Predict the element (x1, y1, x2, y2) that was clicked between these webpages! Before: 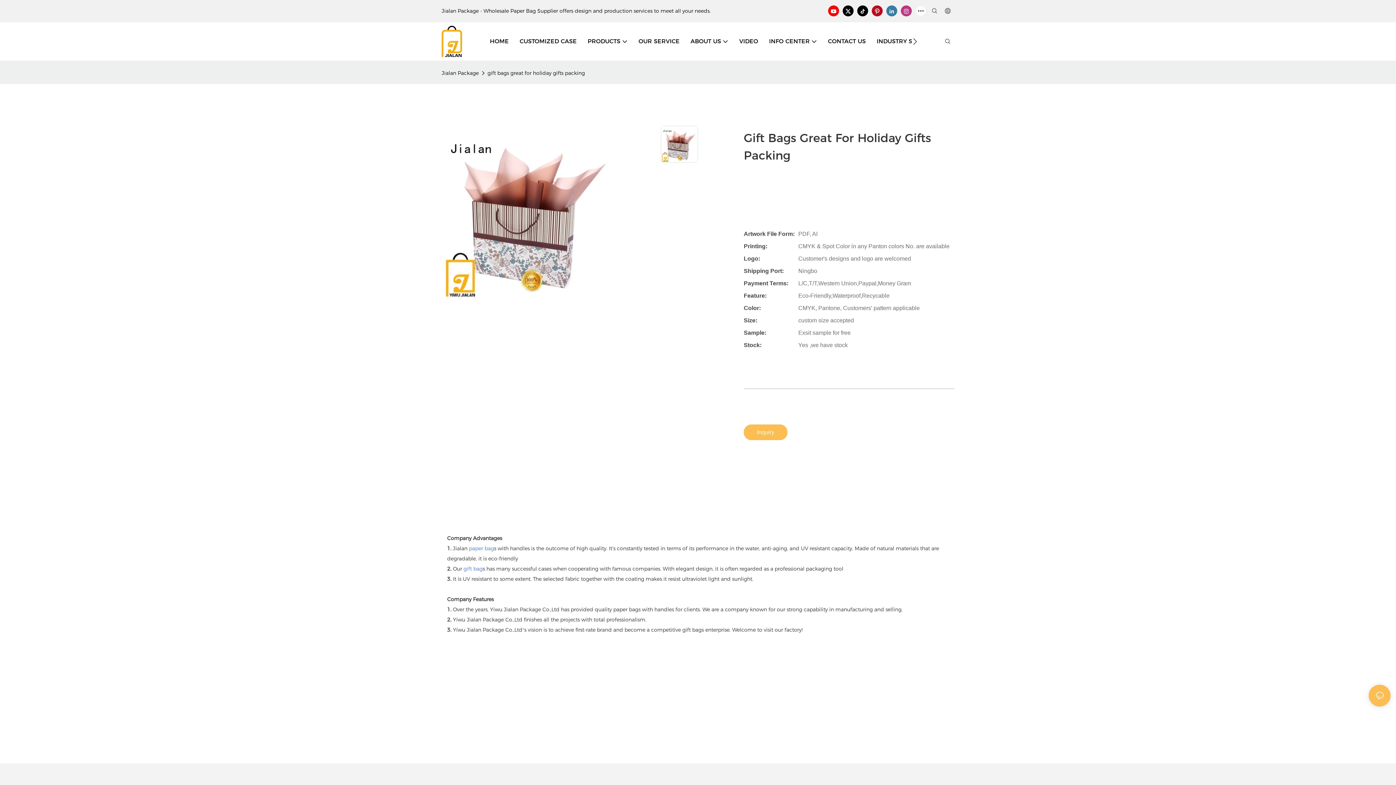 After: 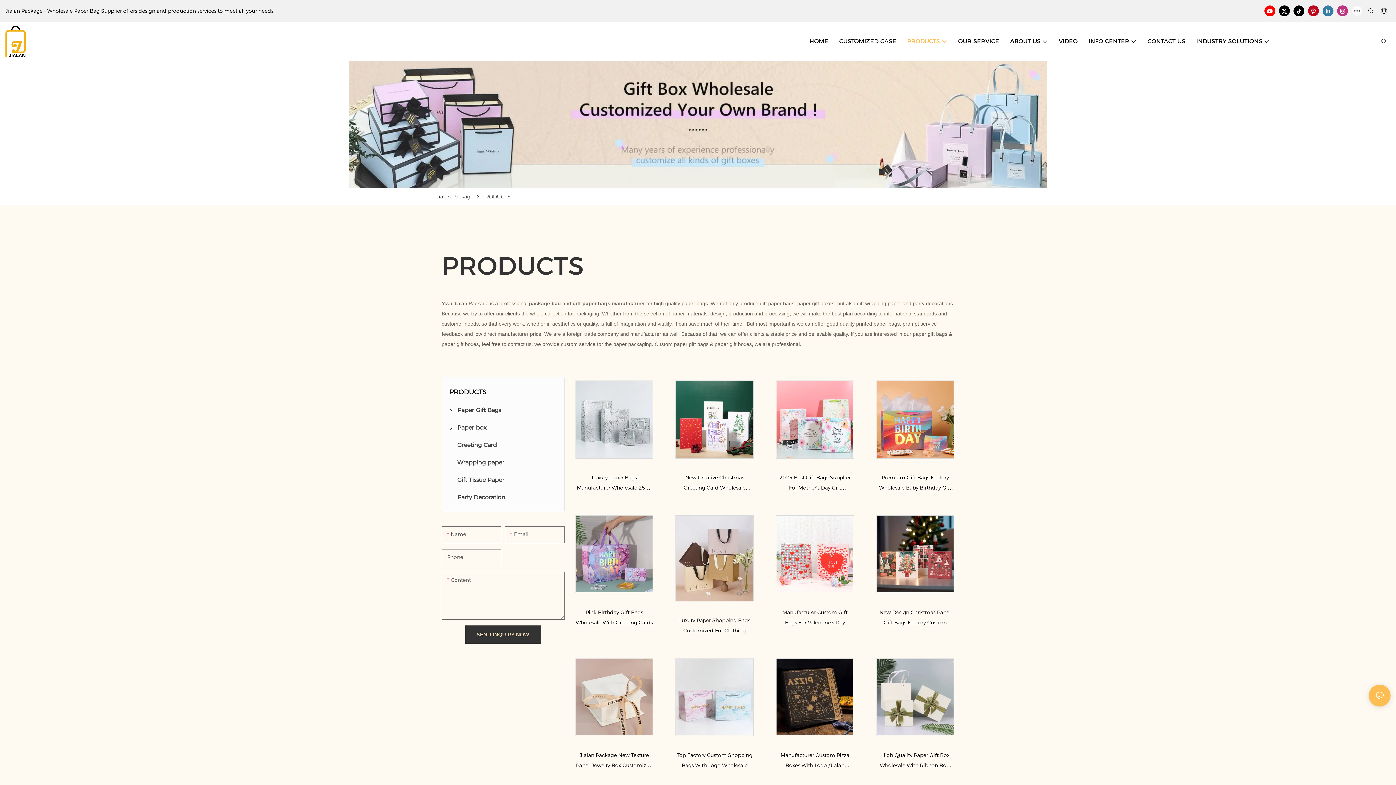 Action: label: PRODUCTS bbox: (587, 37, 627, 45)